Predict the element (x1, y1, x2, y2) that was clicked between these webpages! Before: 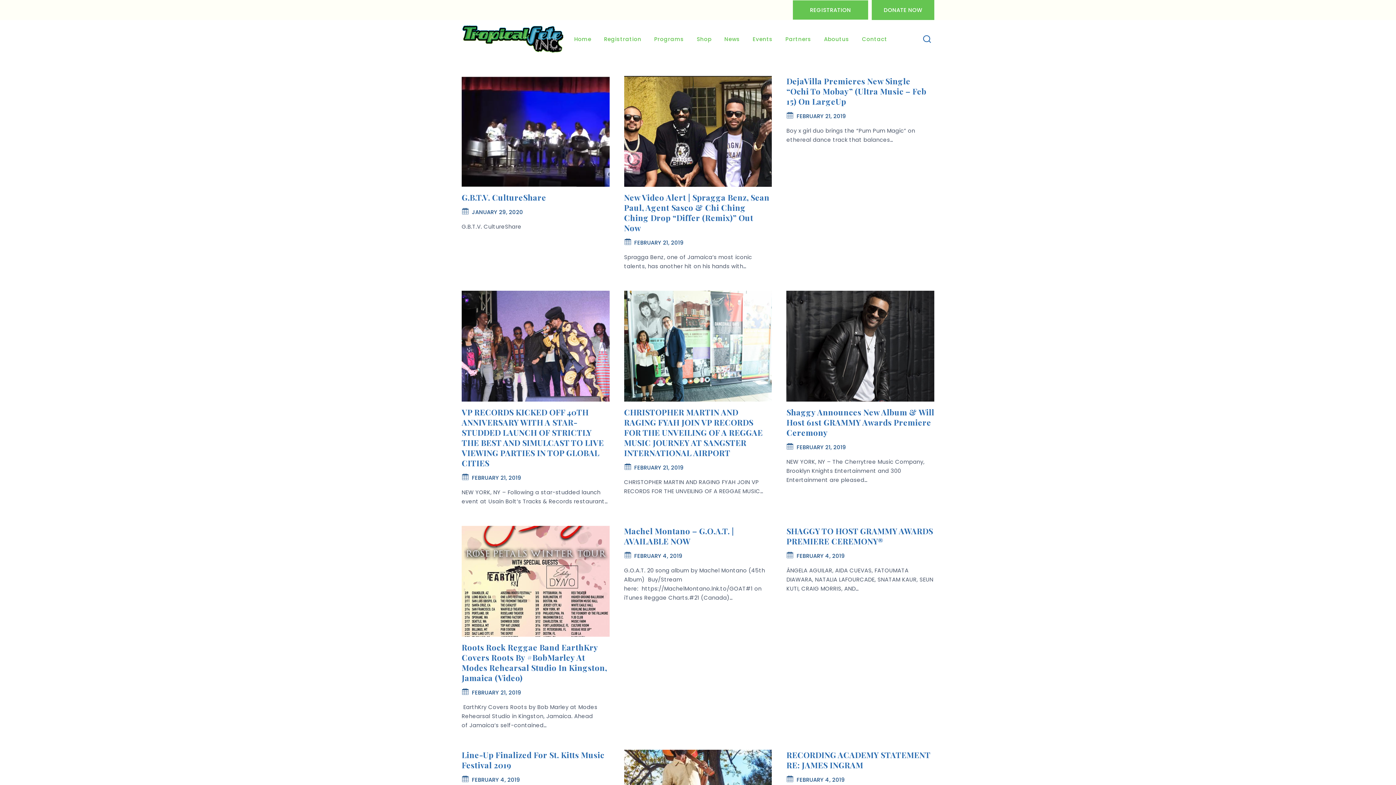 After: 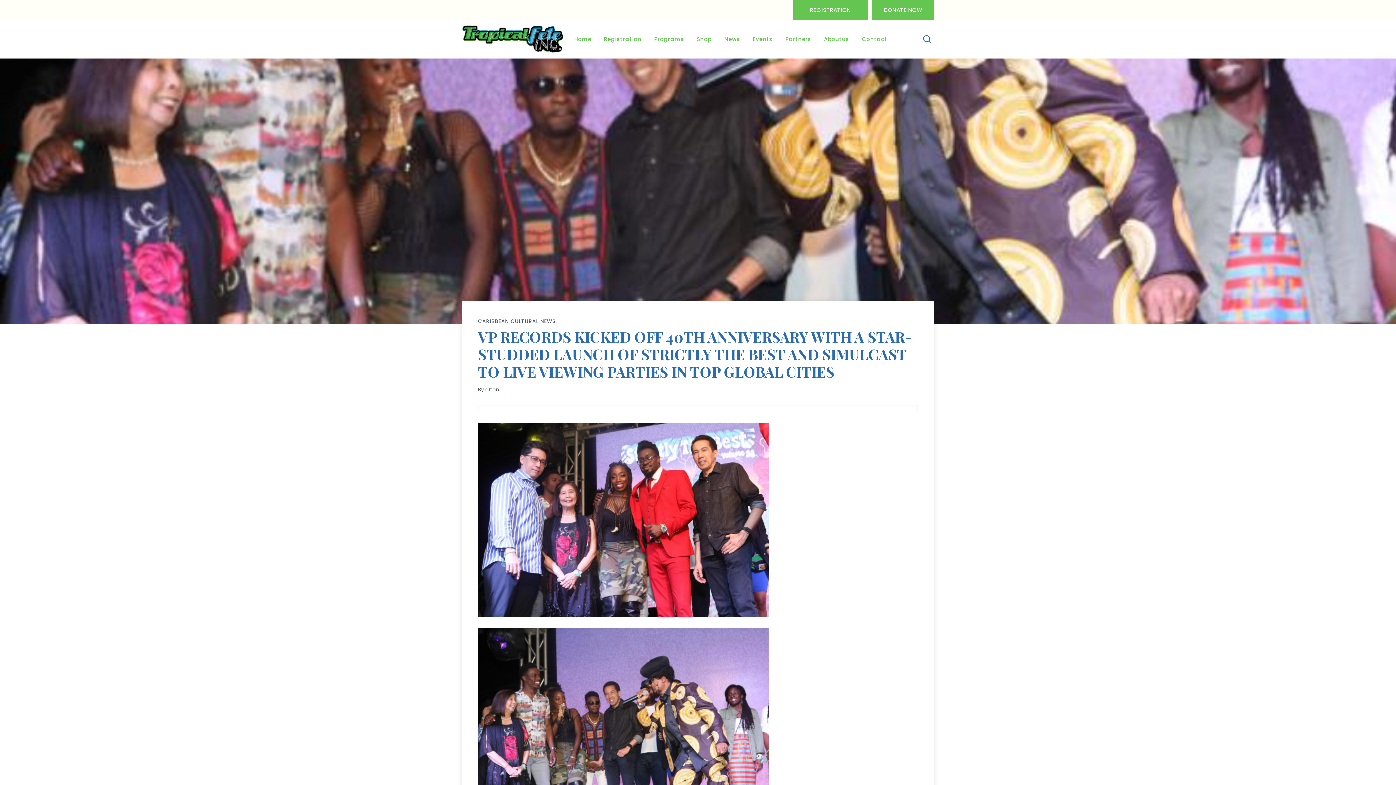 Action: bbox: (461, 406, 604, 468) label: VP RECORDS KICKED OFF 40TH ANNIVERSARY WITH A STAR-STUDDED LAUNCH OF STRICTLY THE BEST AND SIMULCAST TO LIVE VIEWING PARTIES IN TOP GLOBAL CITIES